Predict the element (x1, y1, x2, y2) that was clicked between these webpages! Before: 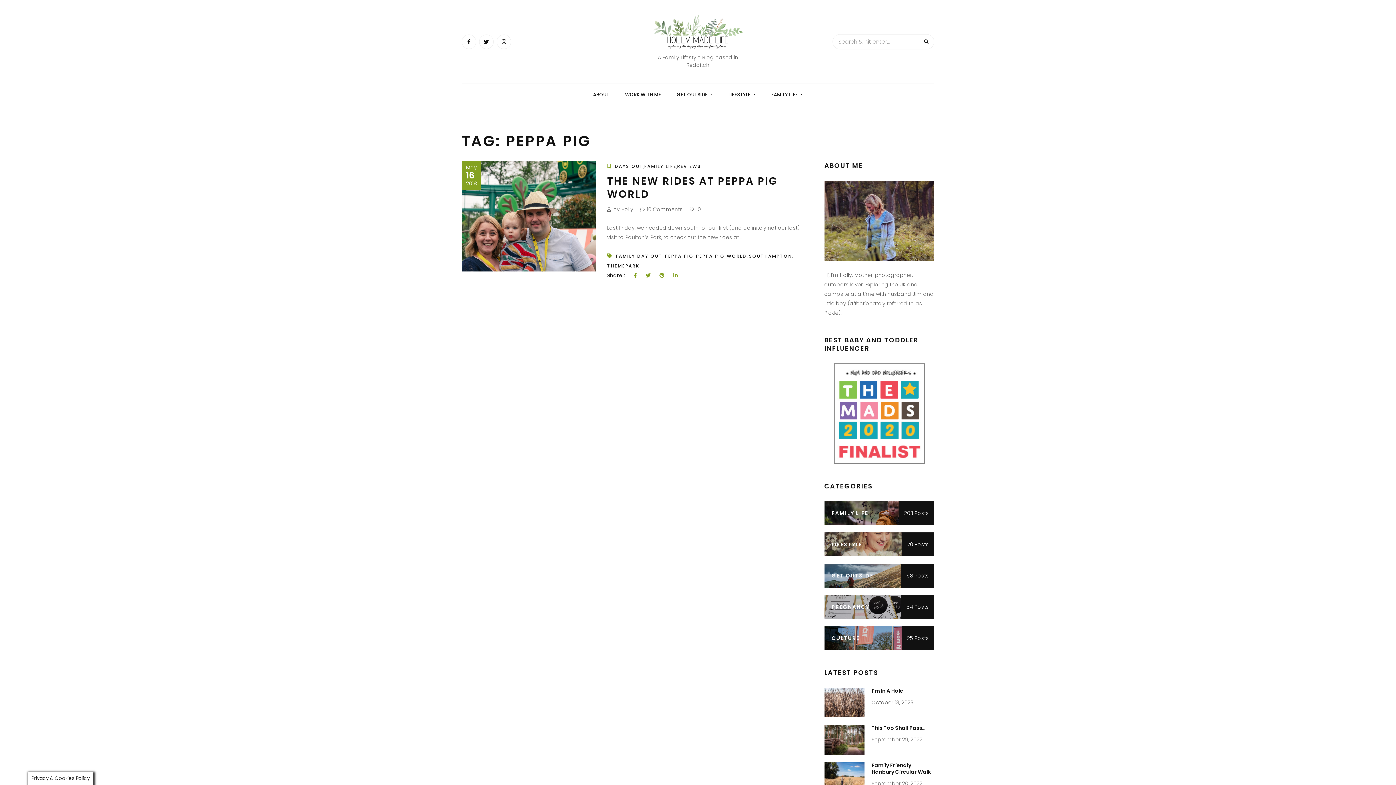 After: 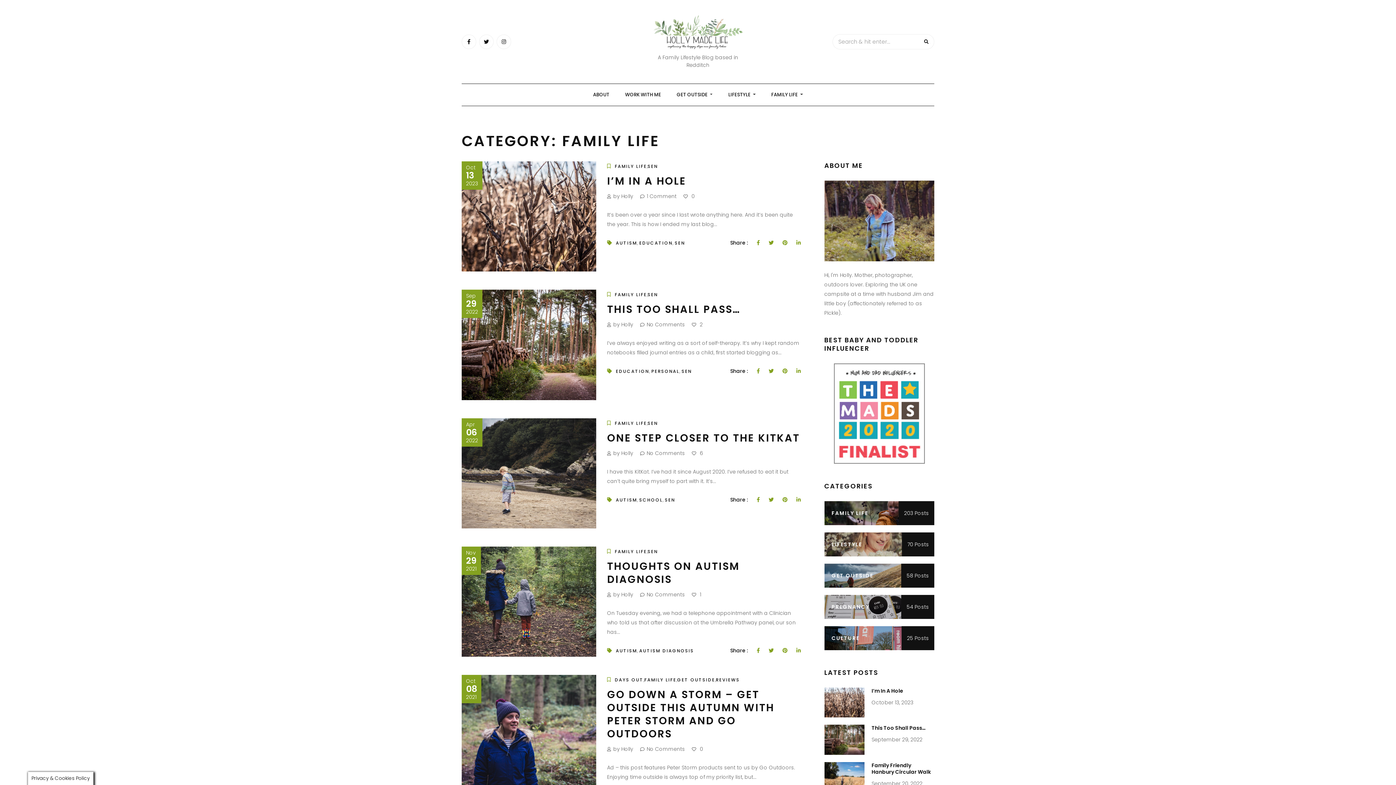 Action: bbox: (644, 163, 676, 169) label: FAMILY LIFE